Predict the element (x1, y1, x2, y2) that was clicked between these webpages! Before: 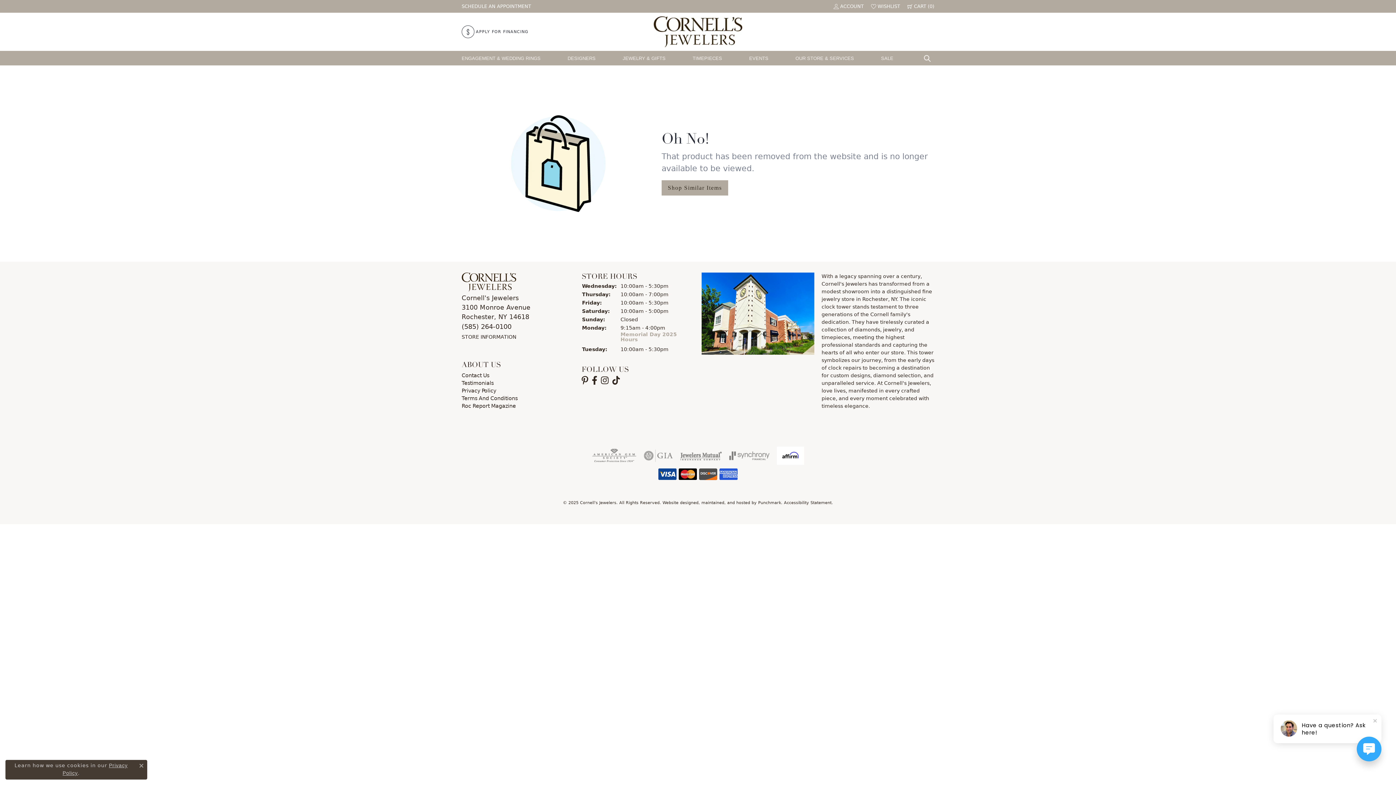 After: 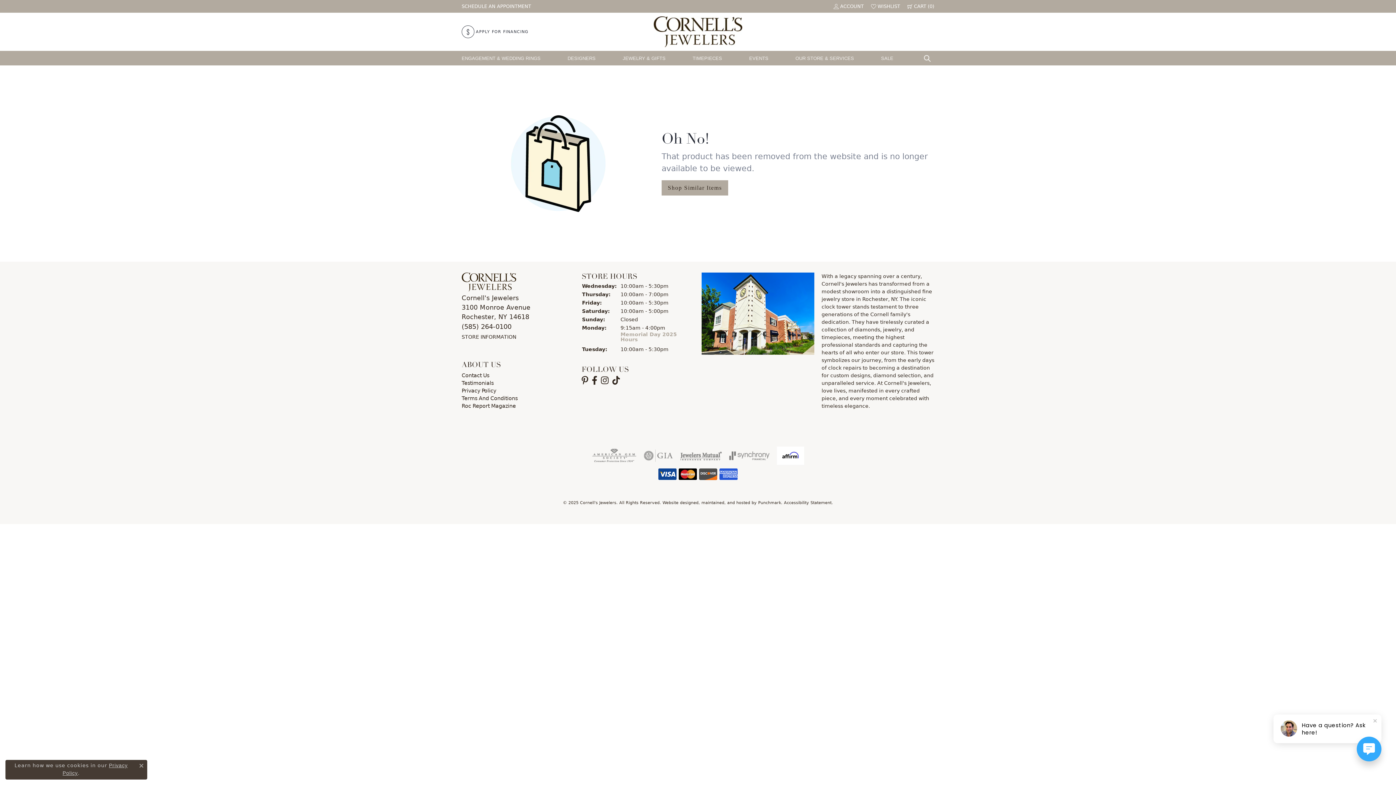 Action: label: Follow us on TikTok bbox: (612, 376, 620, 385)